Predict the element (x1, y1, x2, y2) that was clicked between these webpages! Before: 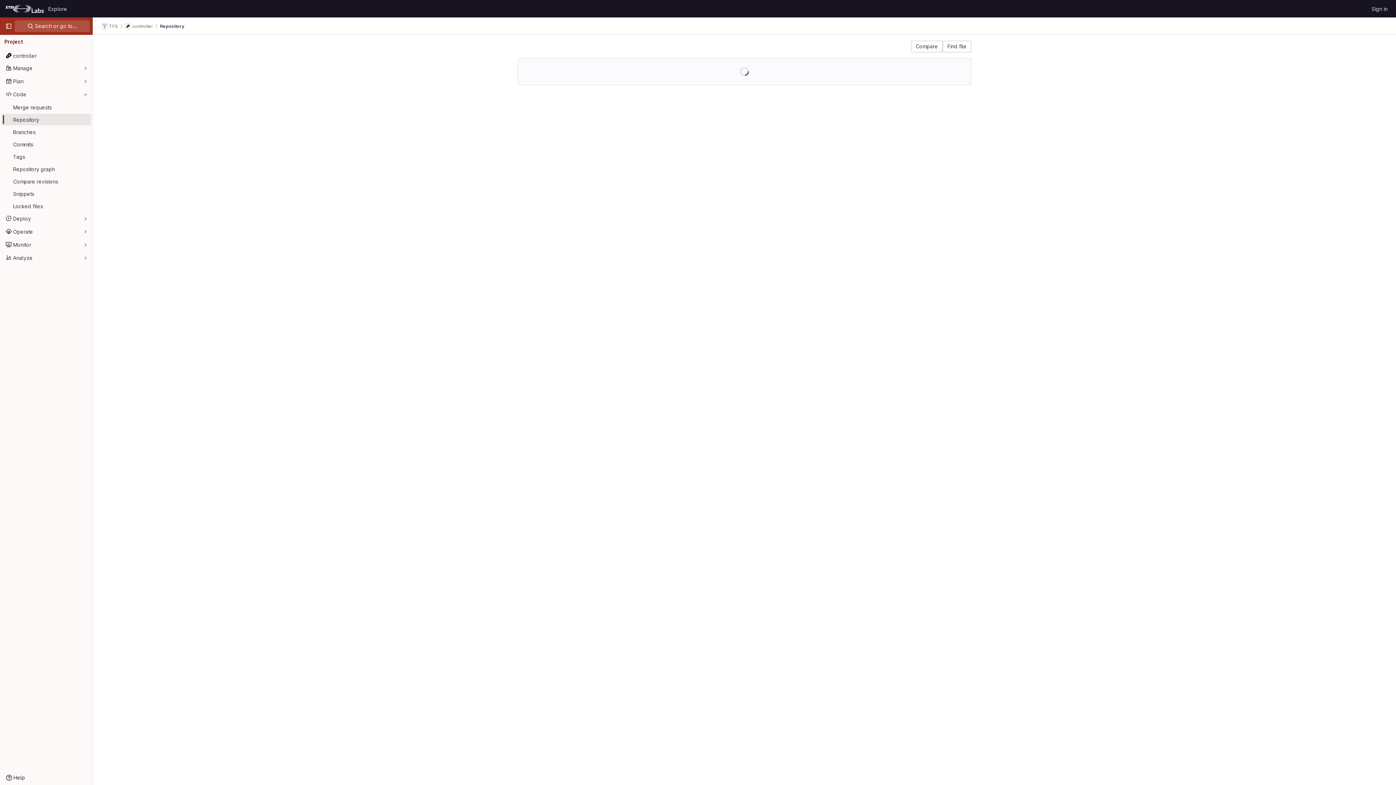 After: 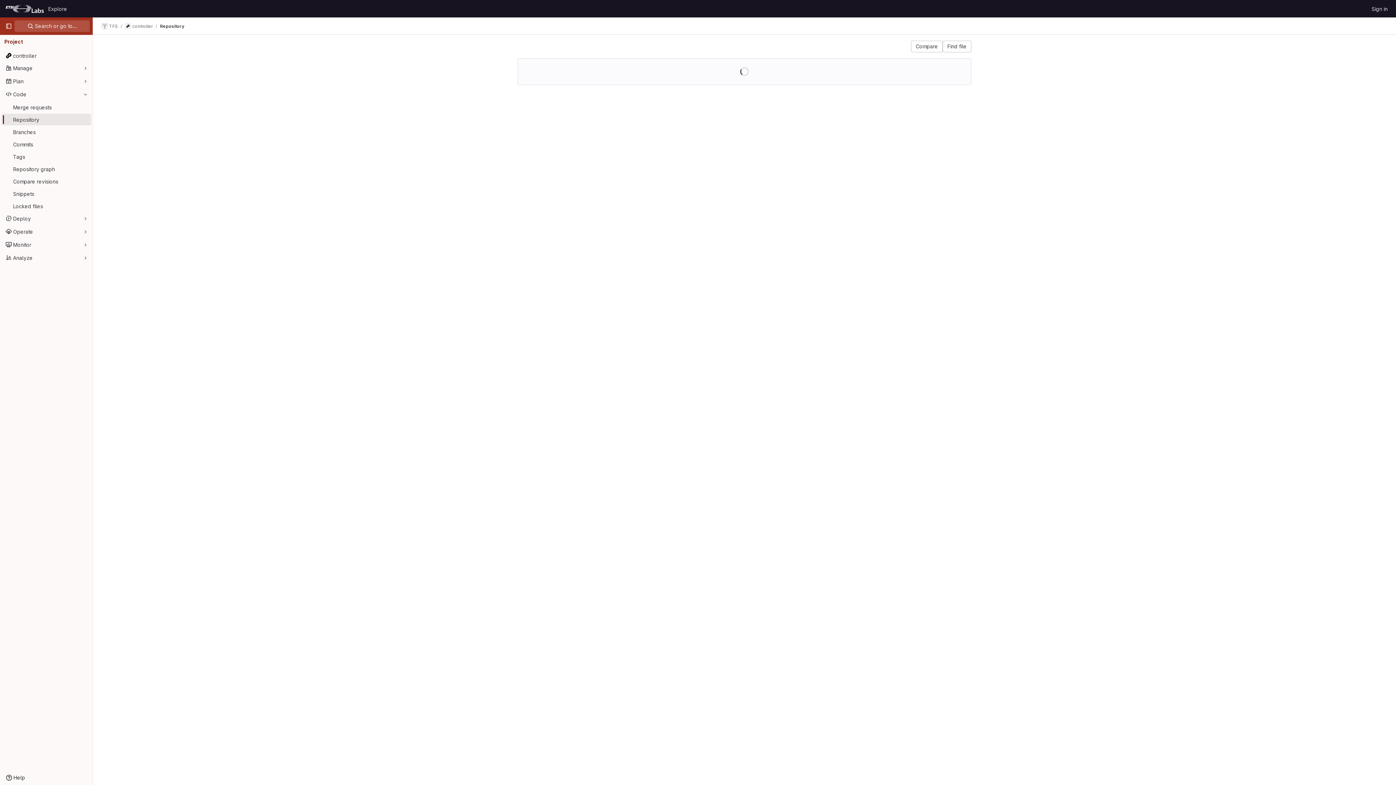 Action: label: Repository bbox: (160, 23, 184, 29)